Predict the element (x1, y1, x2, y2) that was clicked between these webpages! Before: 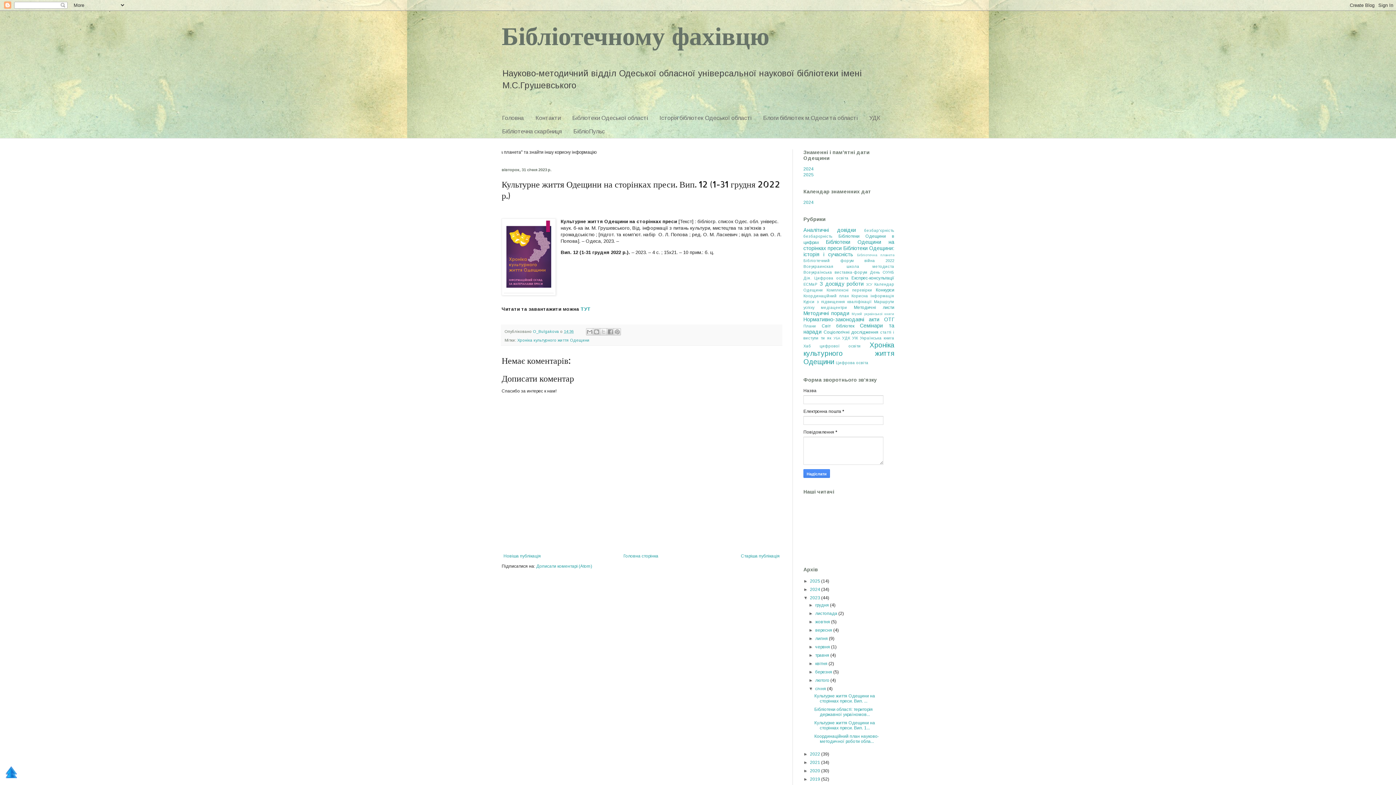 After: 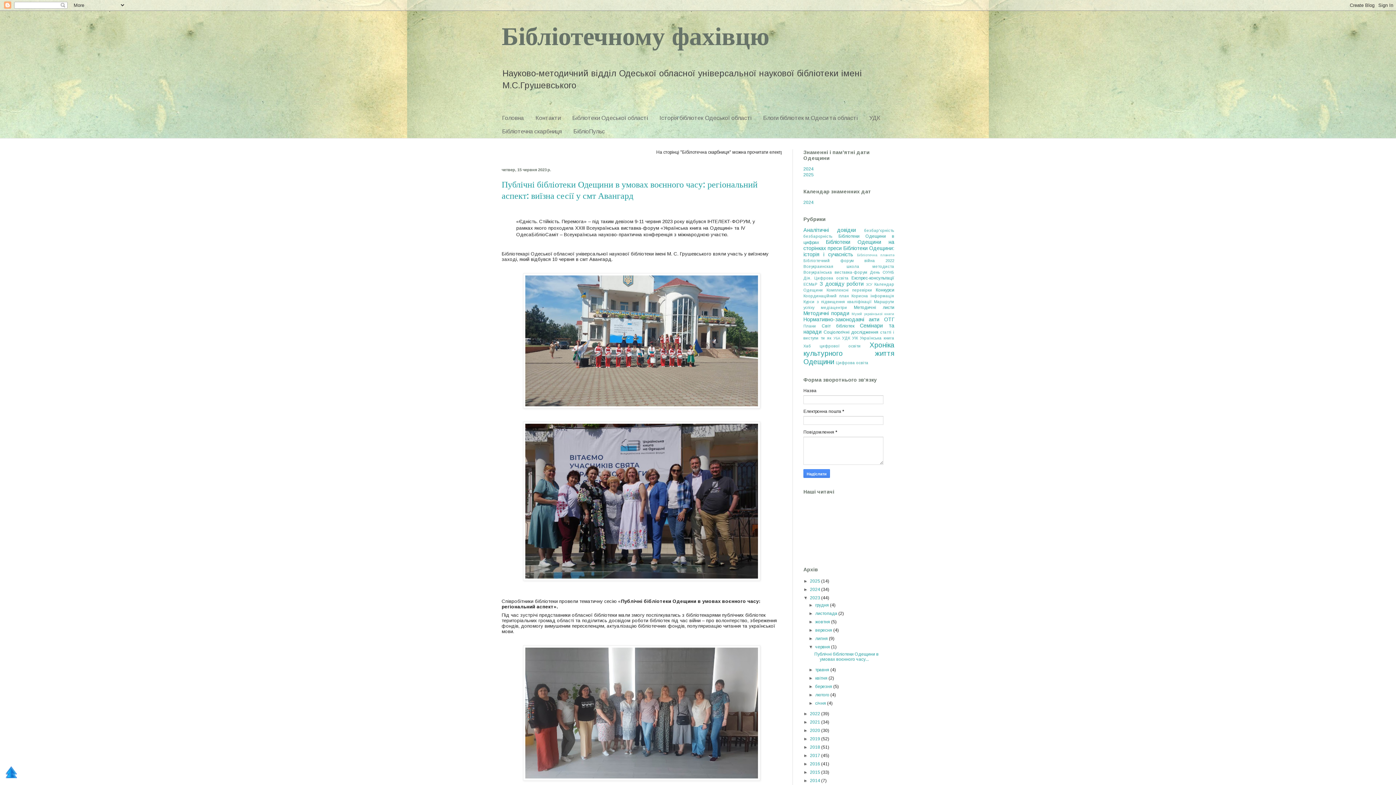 Action: label: червня  bbox: (815, 644, 831, 649)